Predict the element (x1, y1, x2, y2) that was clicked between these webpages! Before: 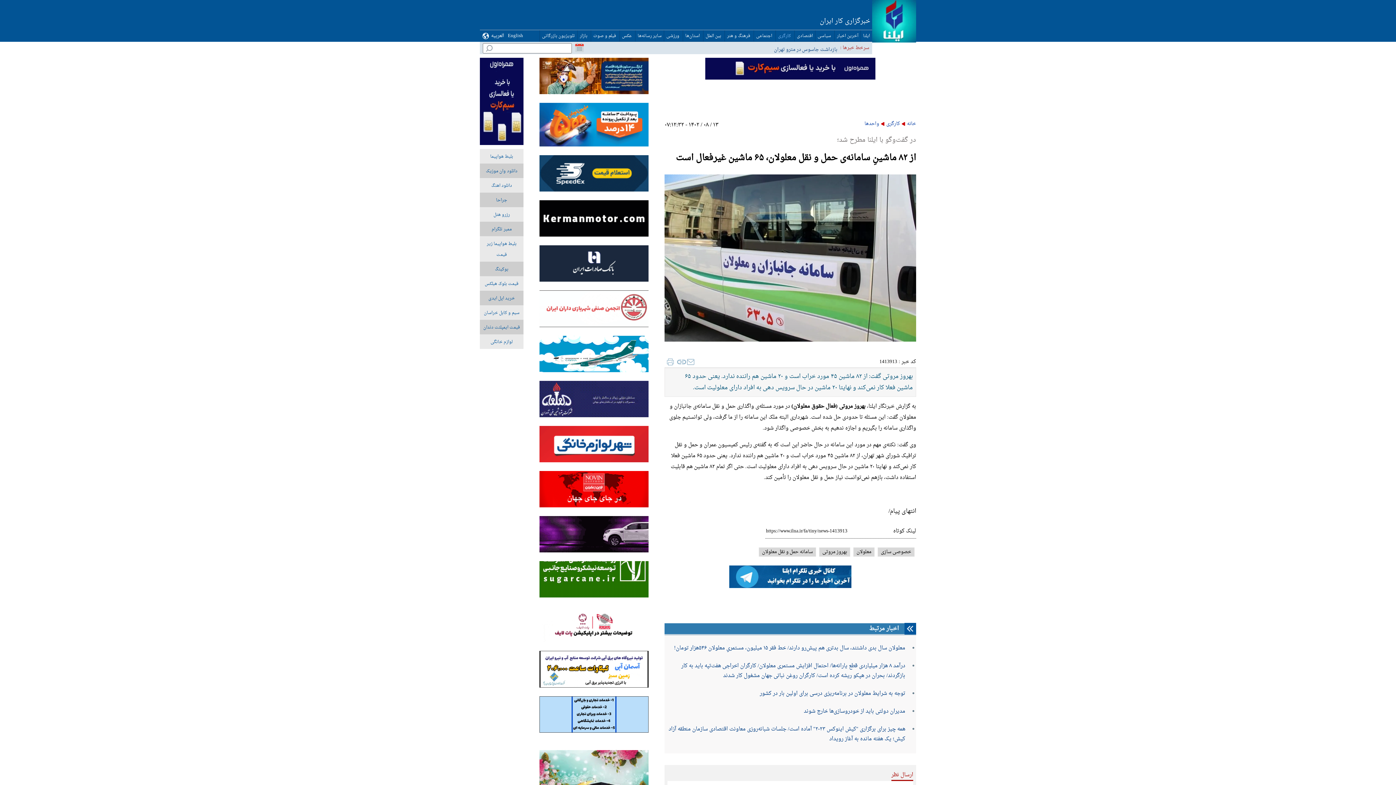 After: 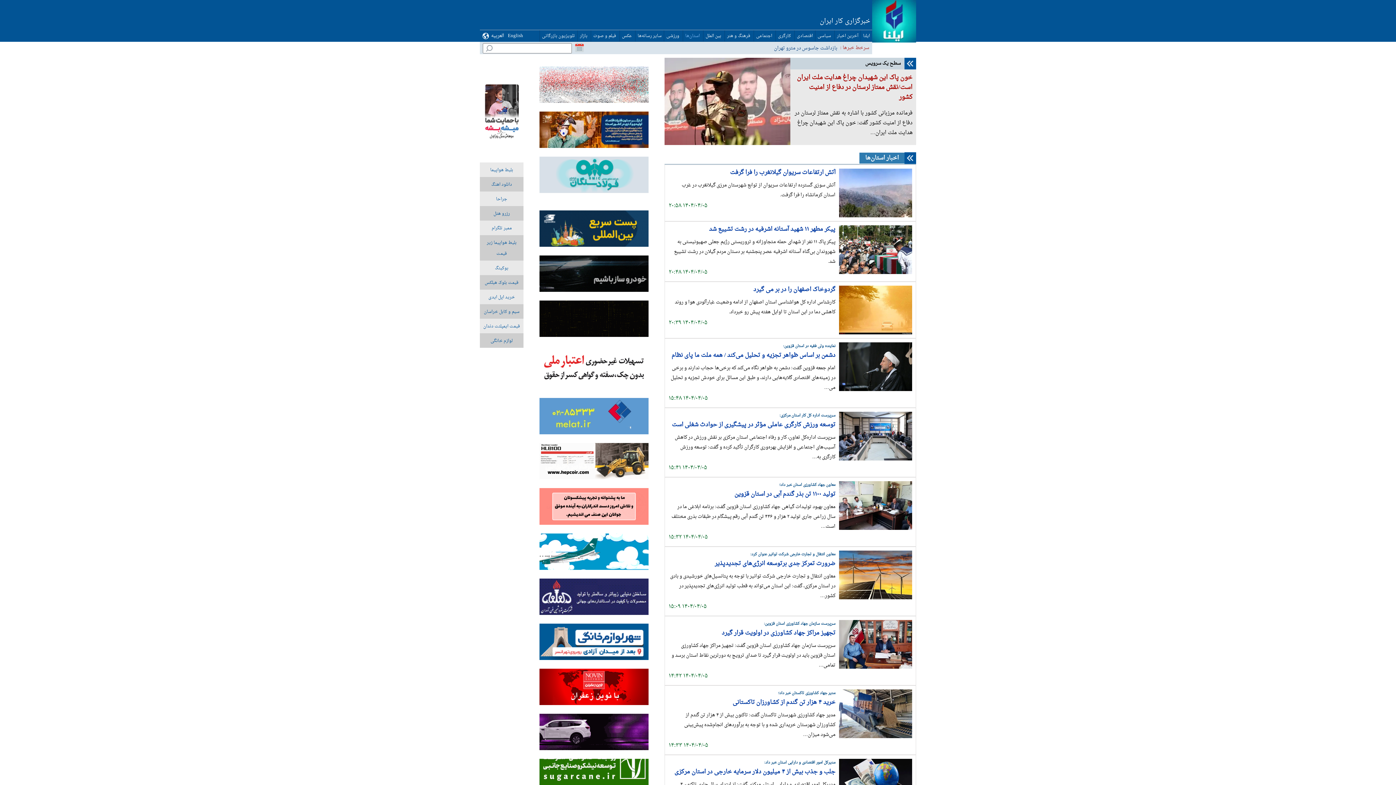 Action: label:  استان‌ها bbox: (685, 32, 701, 40)